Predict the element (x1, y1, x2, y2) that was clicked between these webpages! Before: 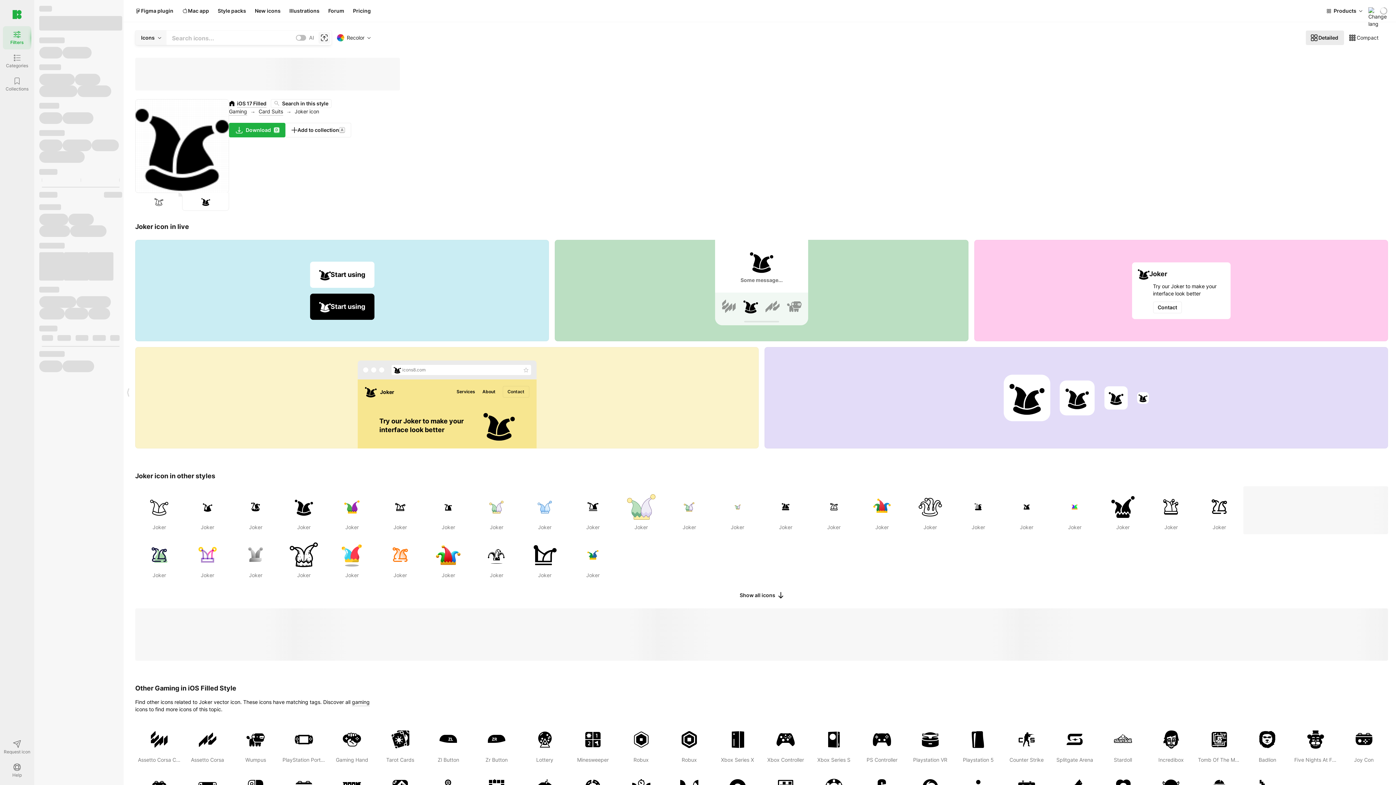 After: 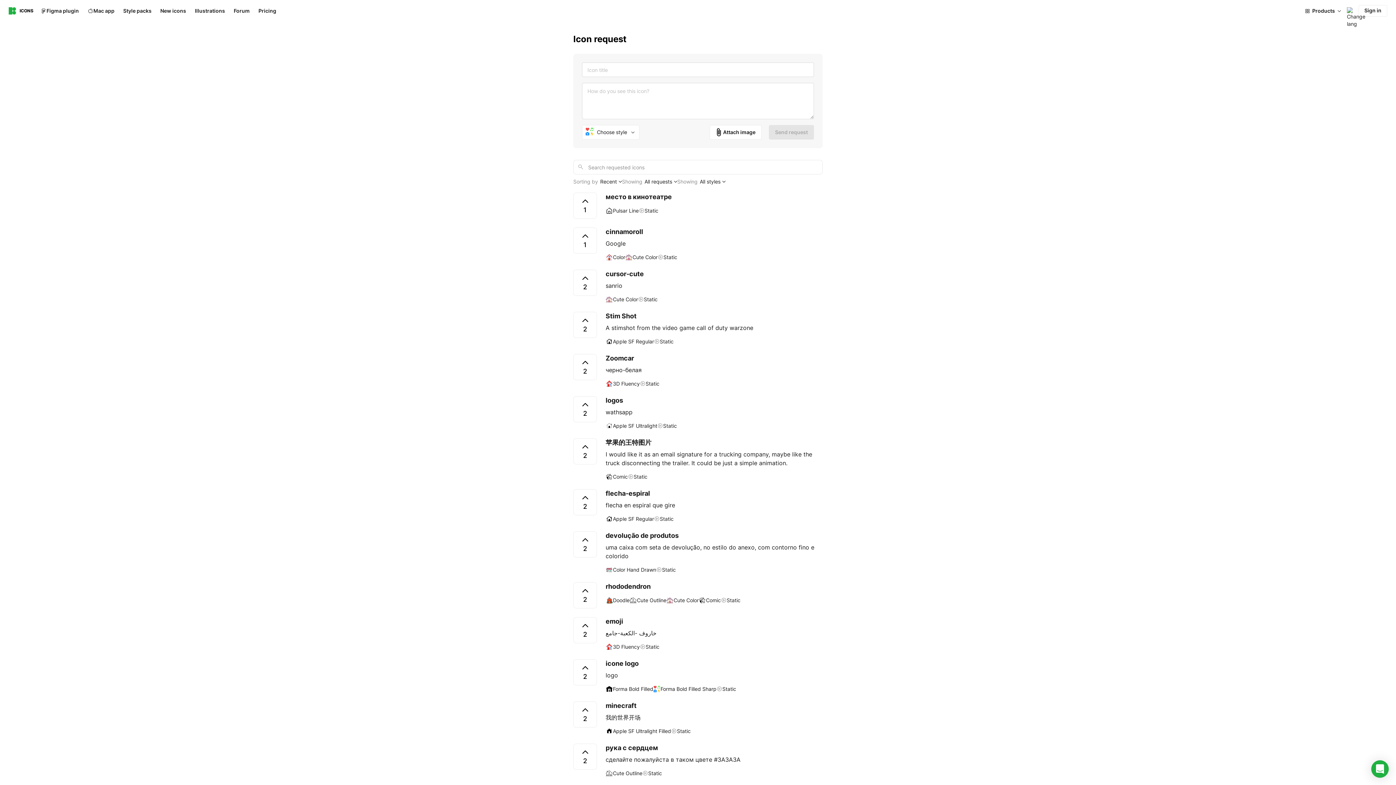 Action: label: Request icon bbox: (2, 736, 31, 759)